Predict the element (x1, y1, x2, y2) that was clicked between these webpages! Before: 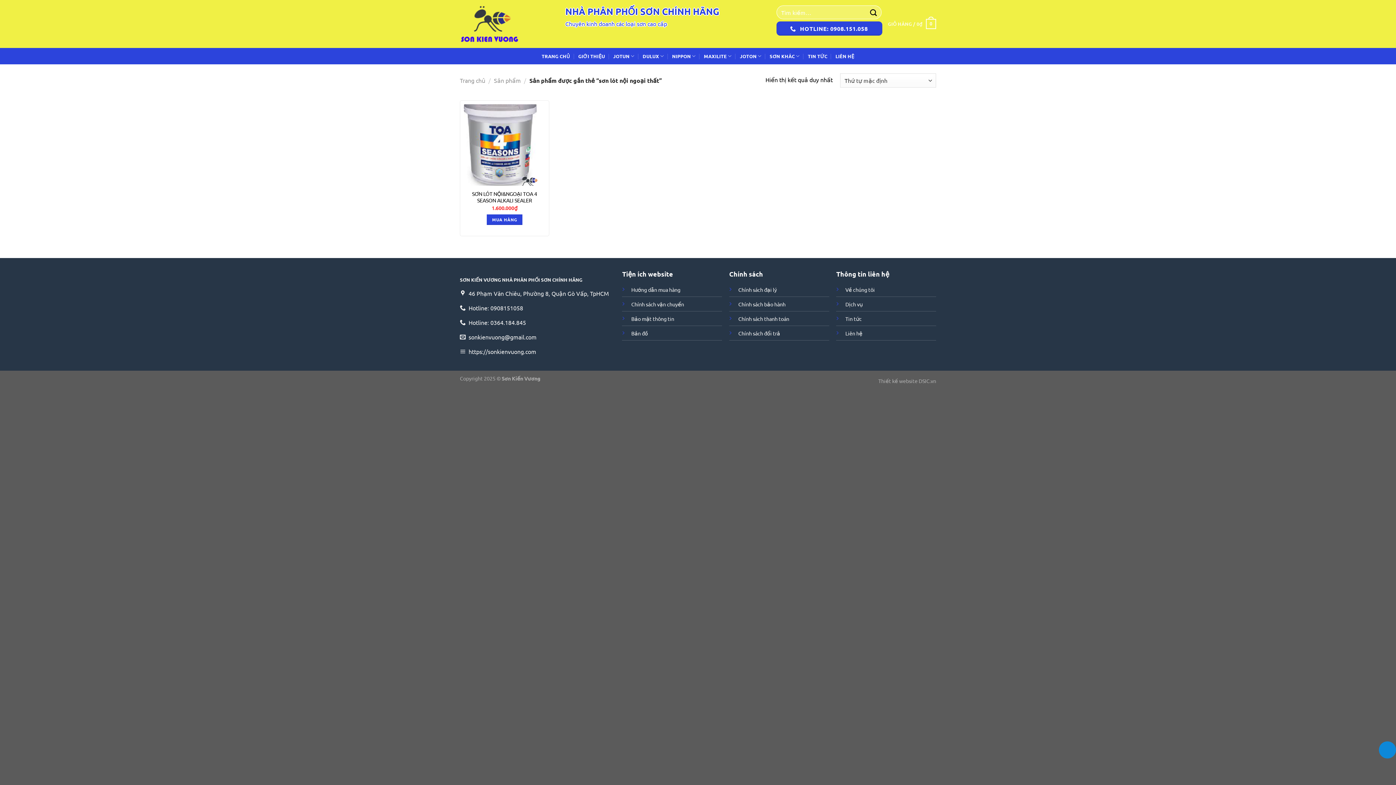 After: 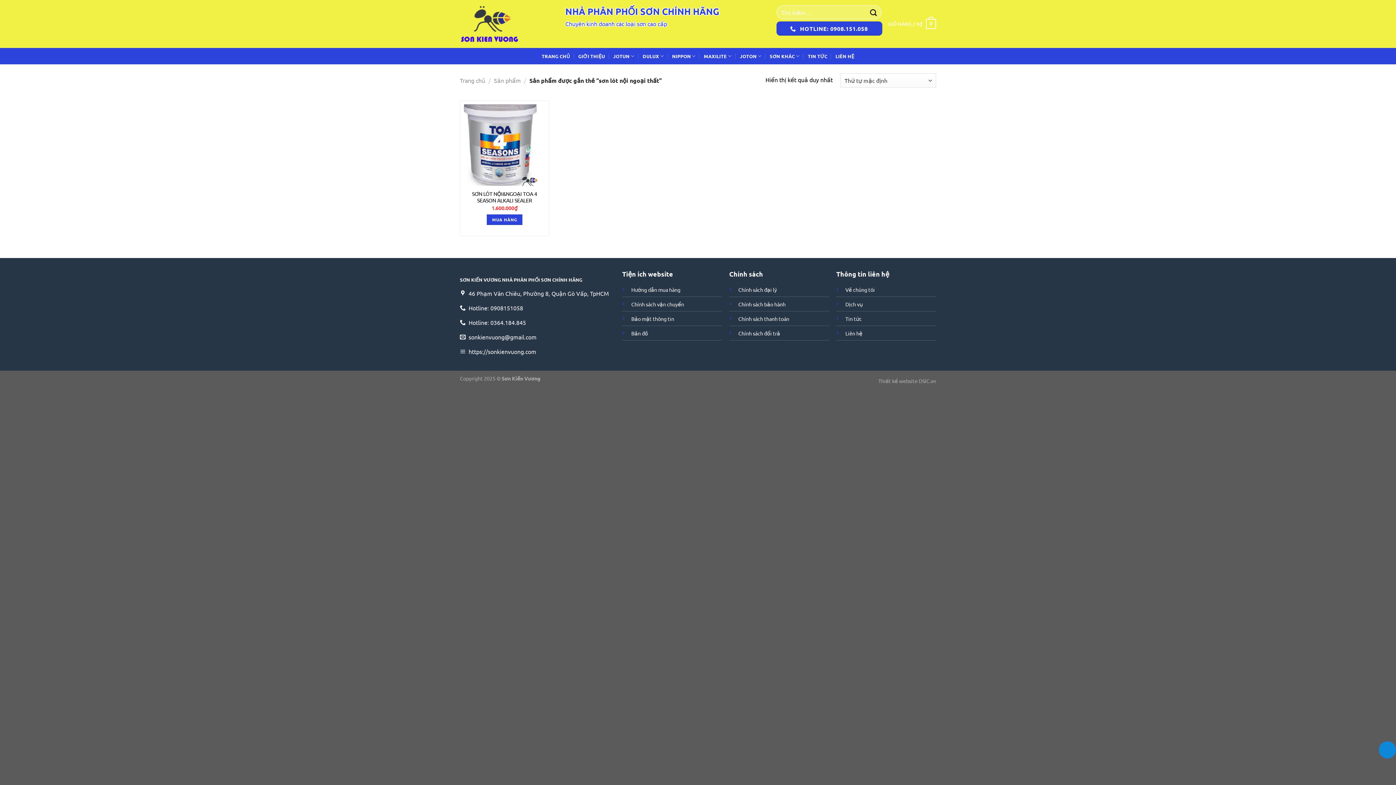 Action: bbox: (1379, 703, 1396, 720)